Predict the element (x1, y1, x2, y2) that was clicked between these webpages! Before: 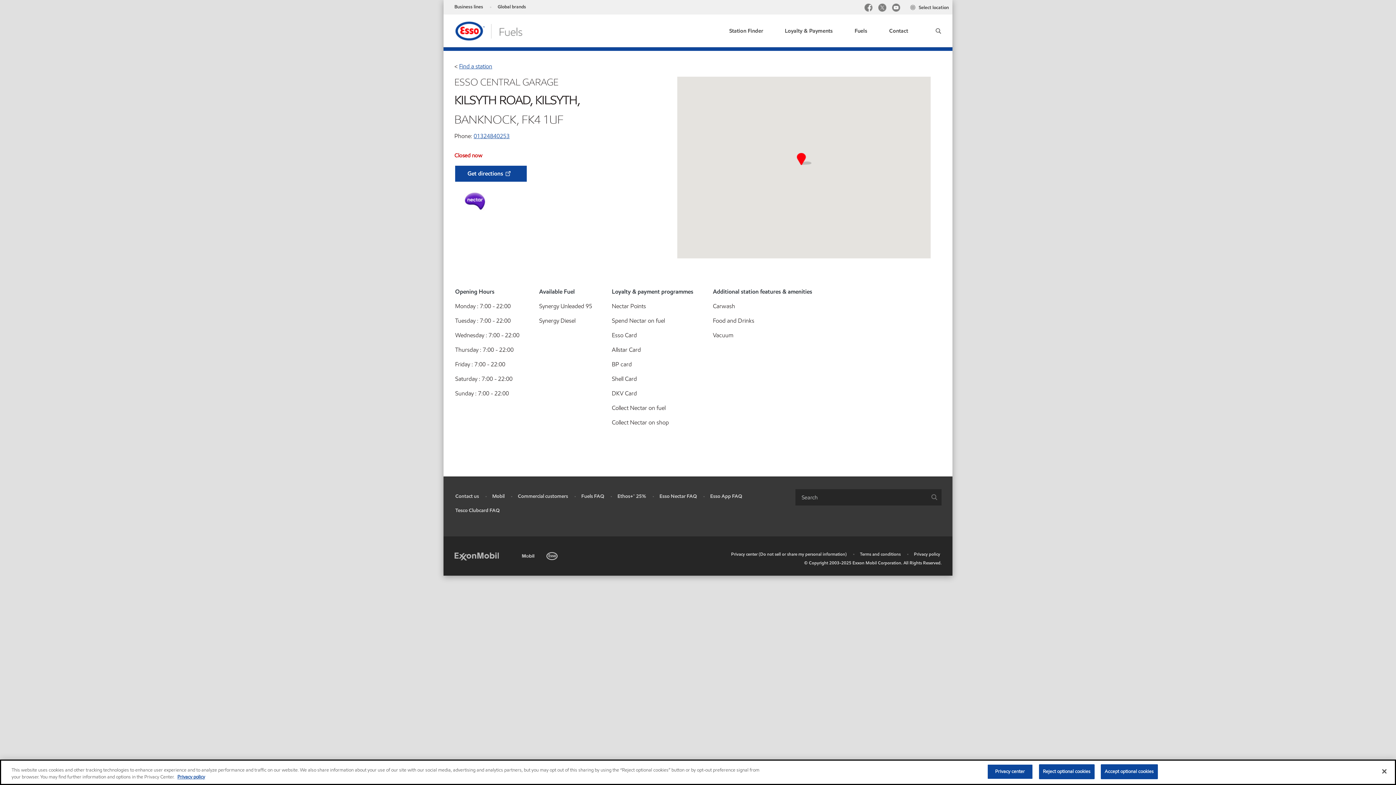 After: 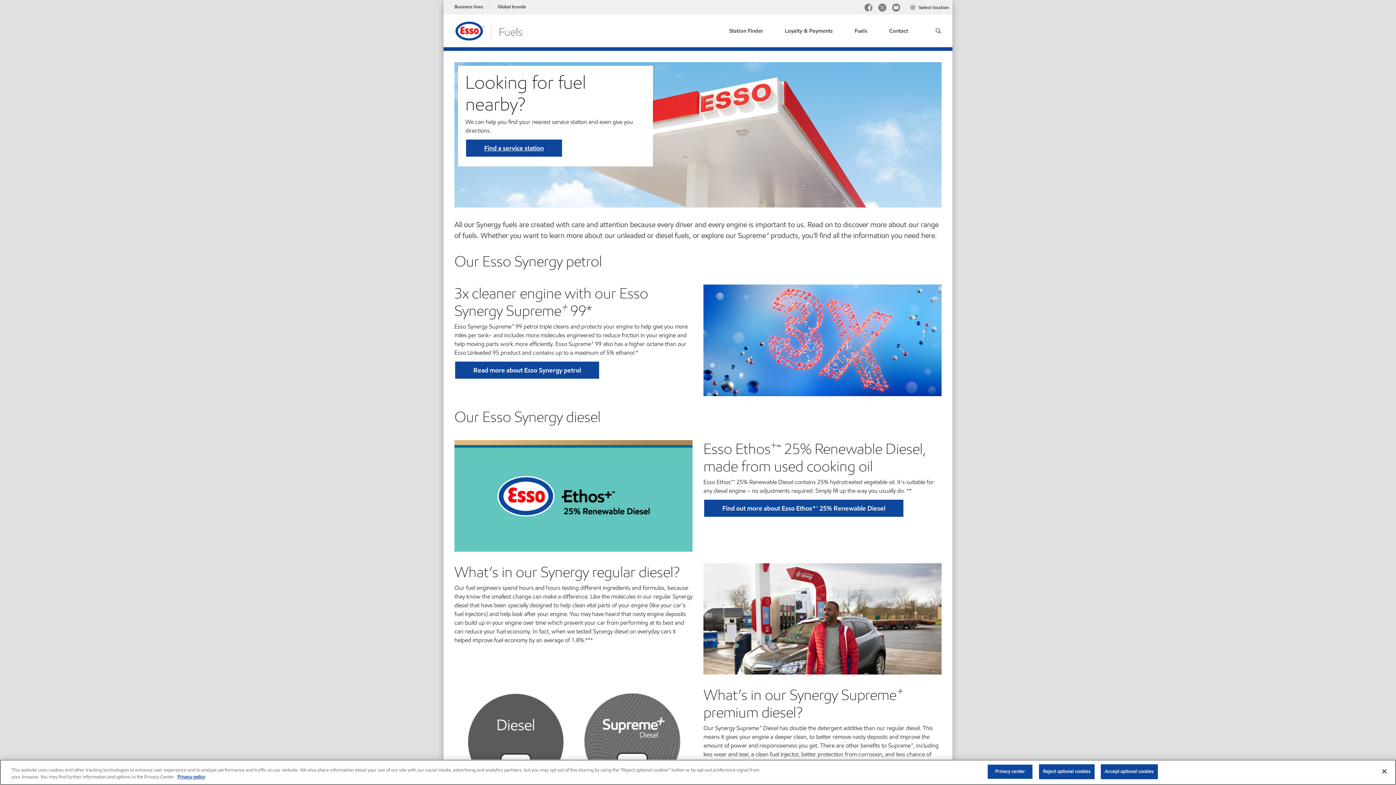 Action: bbox: (843, 16, 878, 45) label: Fuels